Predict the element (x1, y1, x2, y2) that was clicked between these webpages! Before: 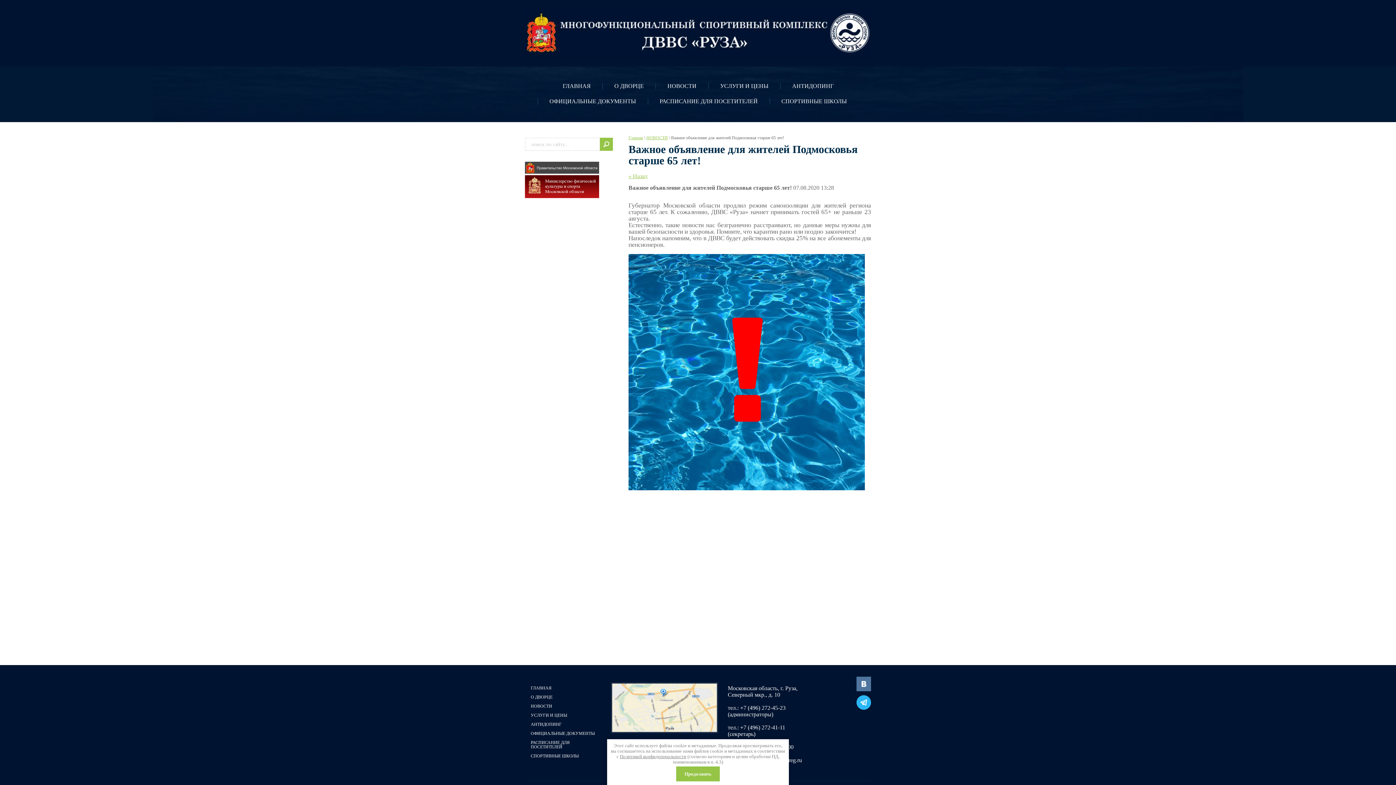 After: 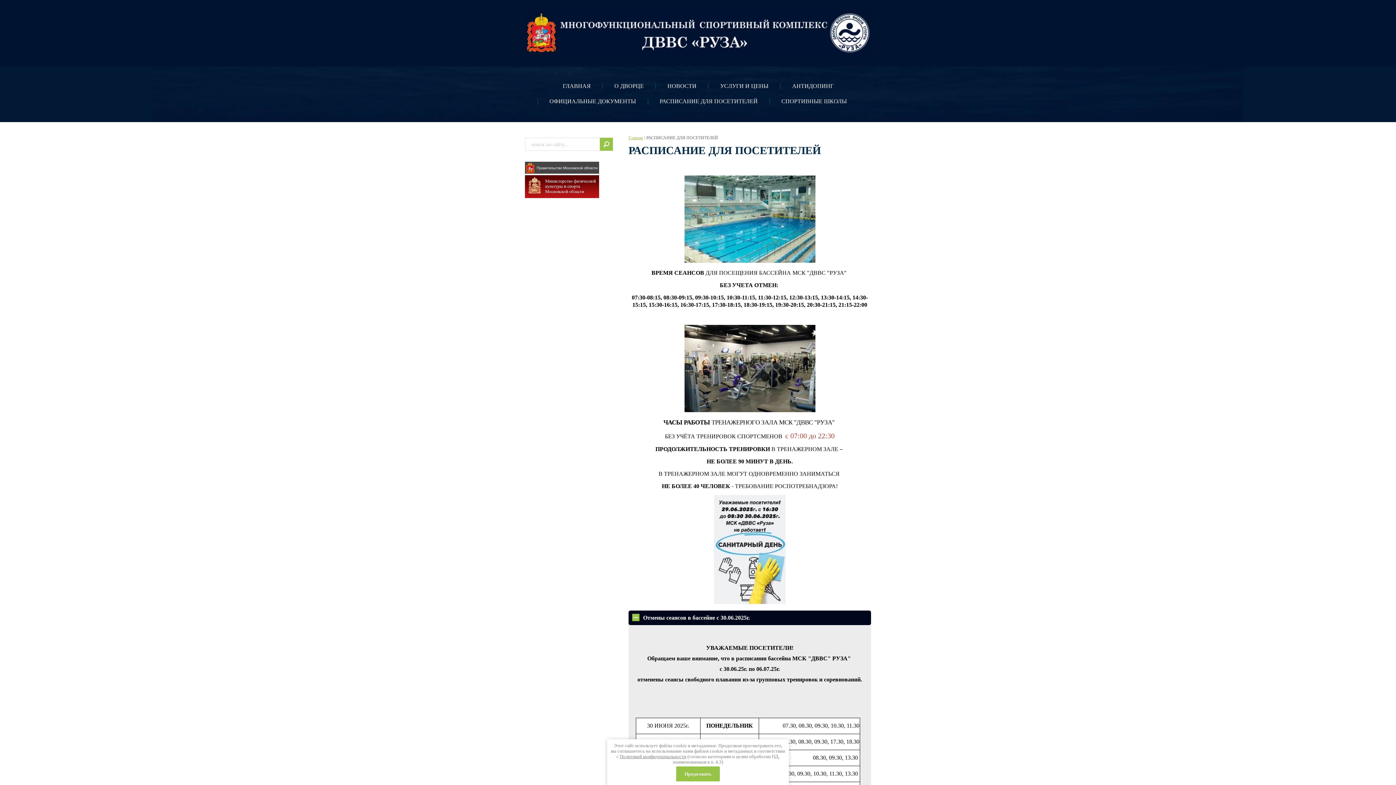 Action: bbox: (525, 738, 602, 751) label: РАСПИСАНИЕ ДЛЯ ПОСЕТИТЕЛЕЙ